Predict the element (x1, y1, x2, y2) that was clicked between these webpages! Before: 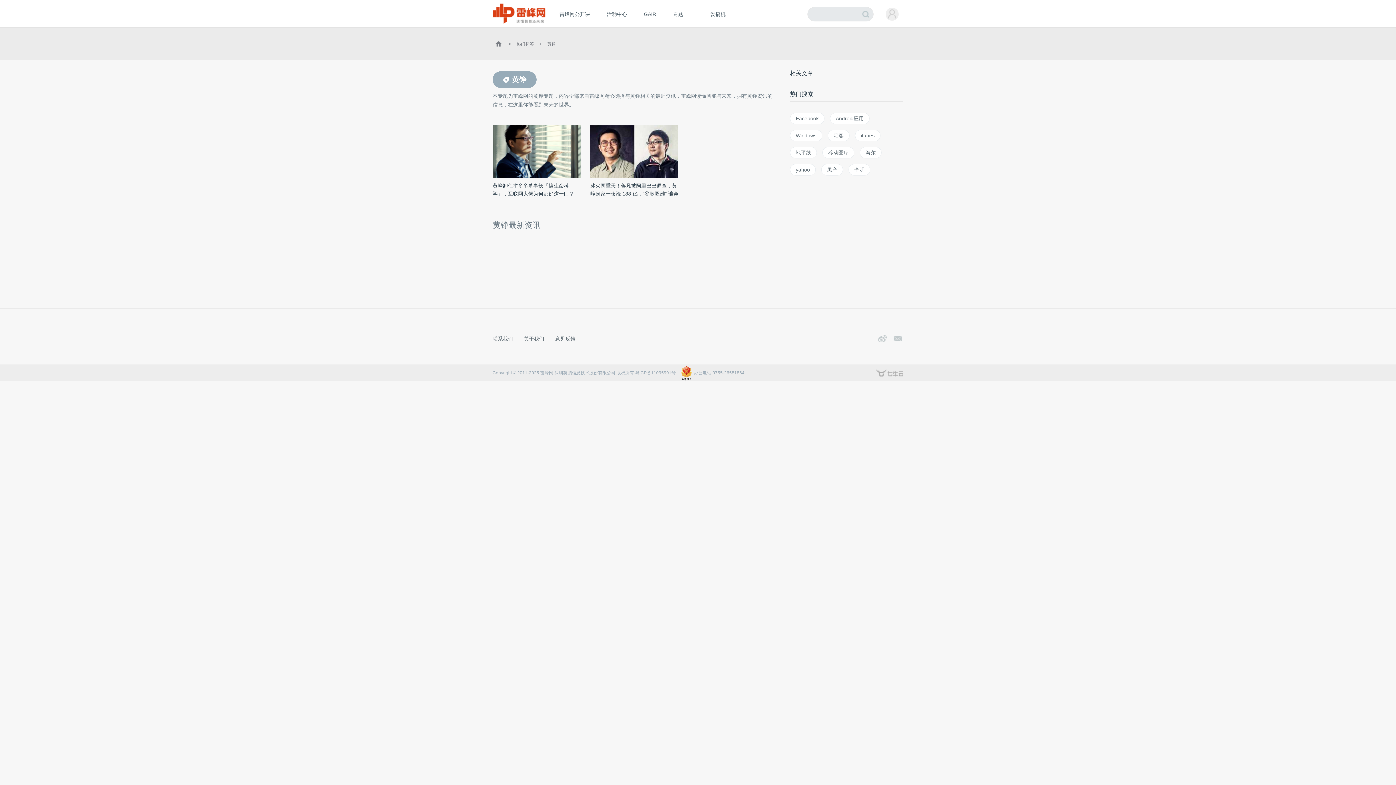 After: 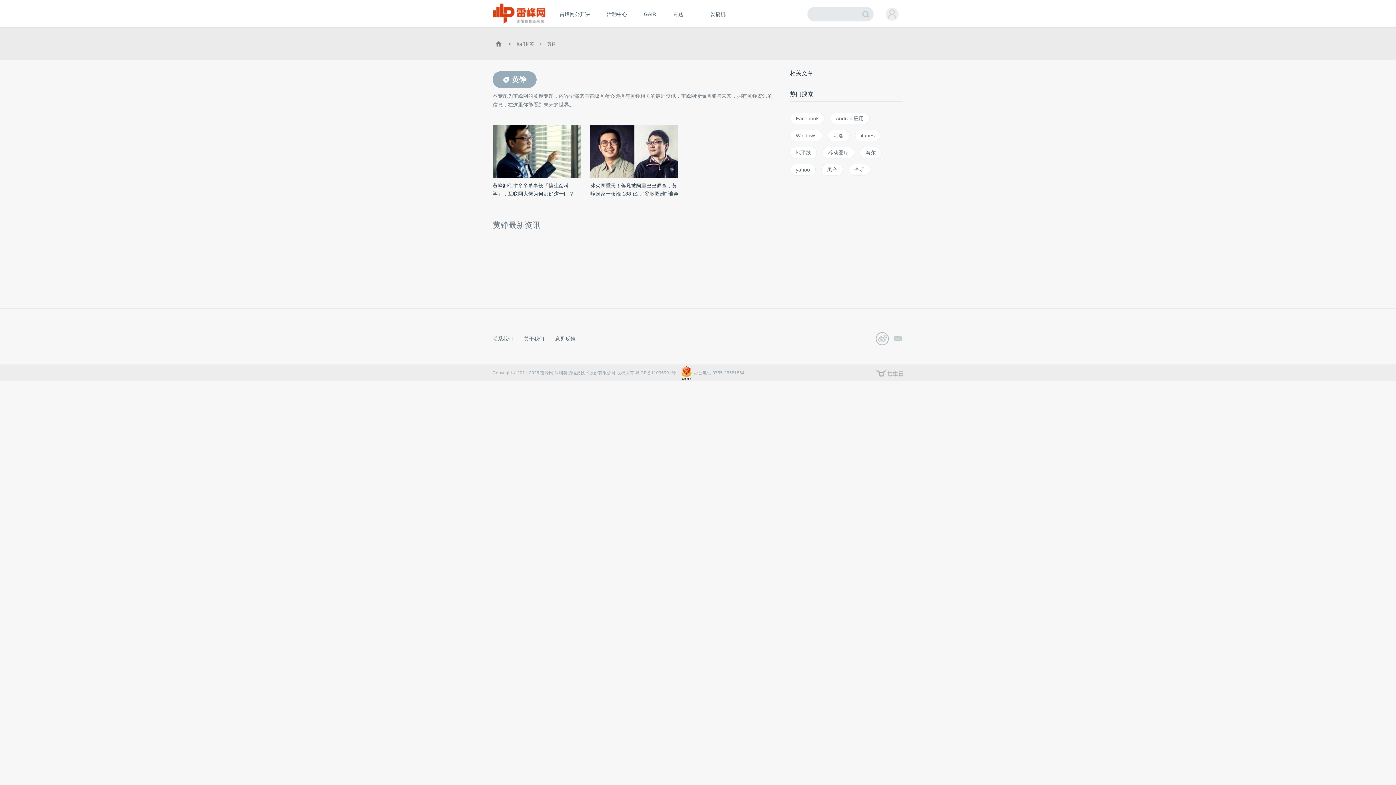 Action: bbox: (876, 333, 888, 344)